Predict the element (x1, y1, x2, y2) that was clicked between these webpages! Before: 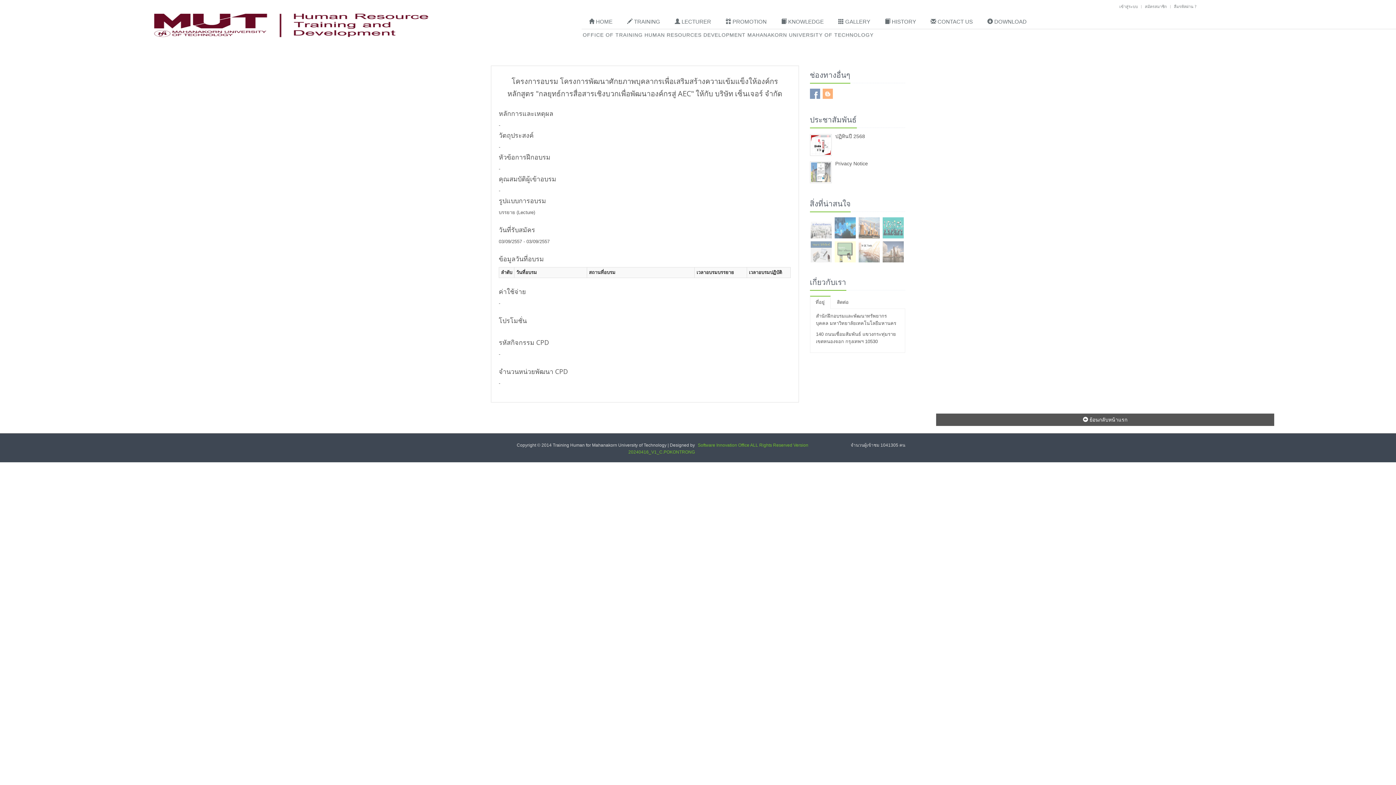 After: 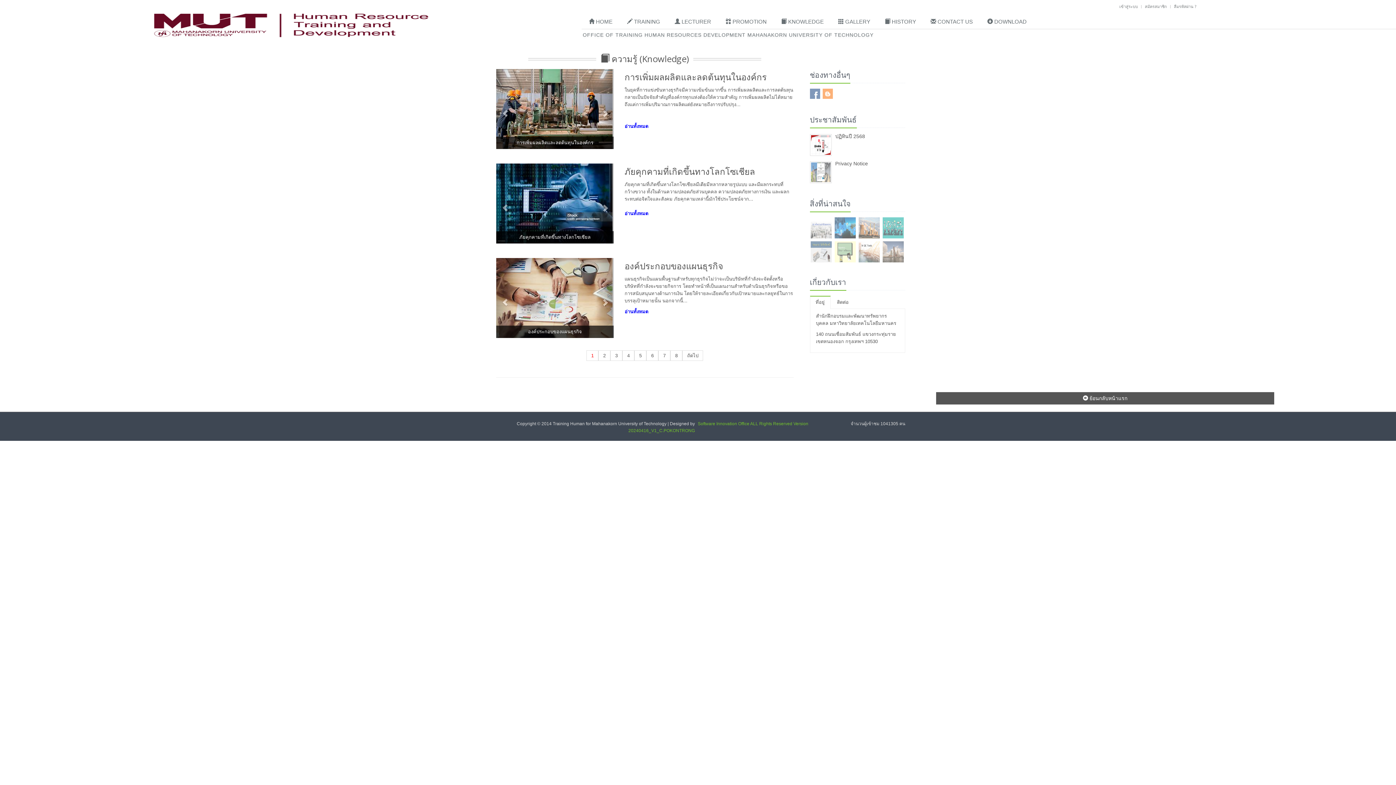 Action: bbox: (810, 250, 834, 255) label:  